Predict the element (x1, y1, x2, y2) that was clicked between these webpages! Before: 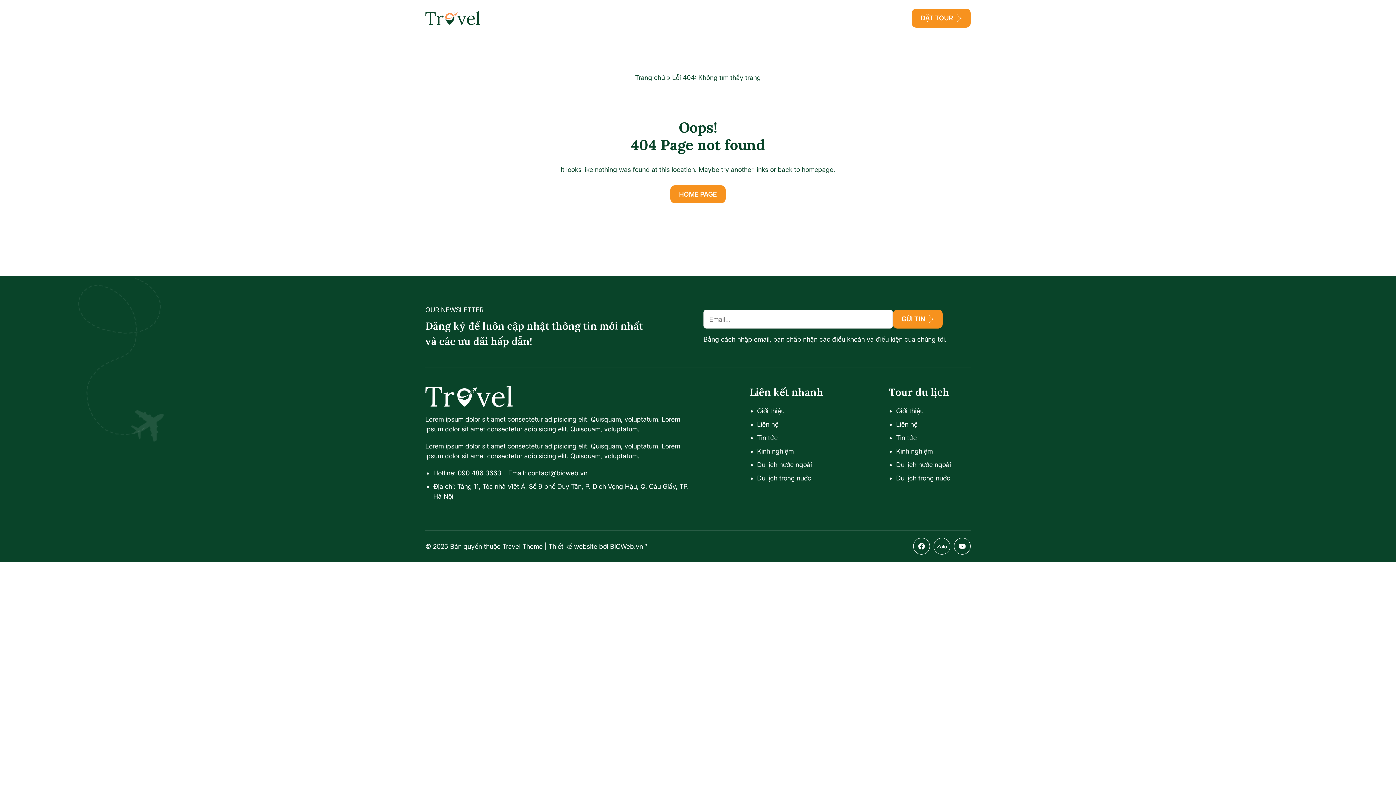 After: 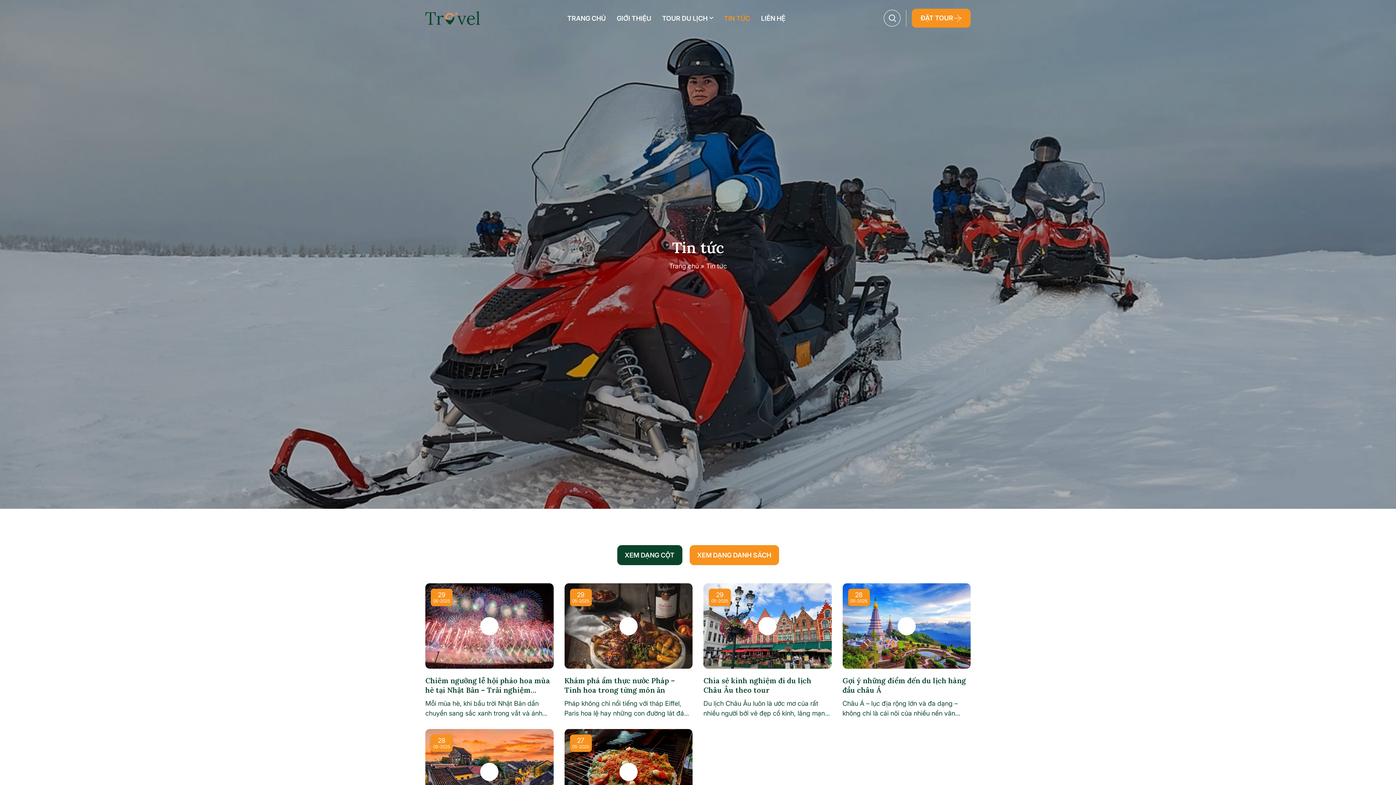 Action: bbox: (896, 434, 917, 441) label: Tin tức